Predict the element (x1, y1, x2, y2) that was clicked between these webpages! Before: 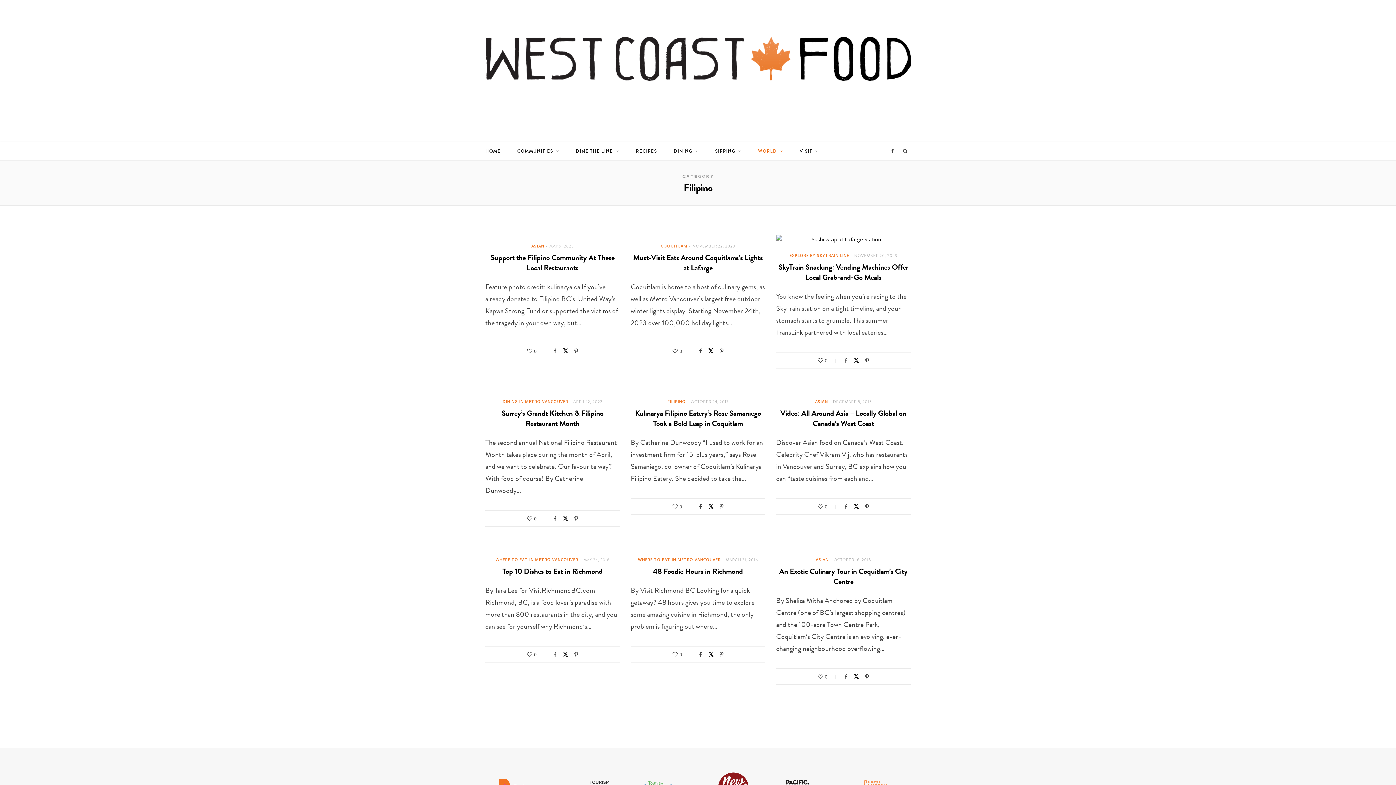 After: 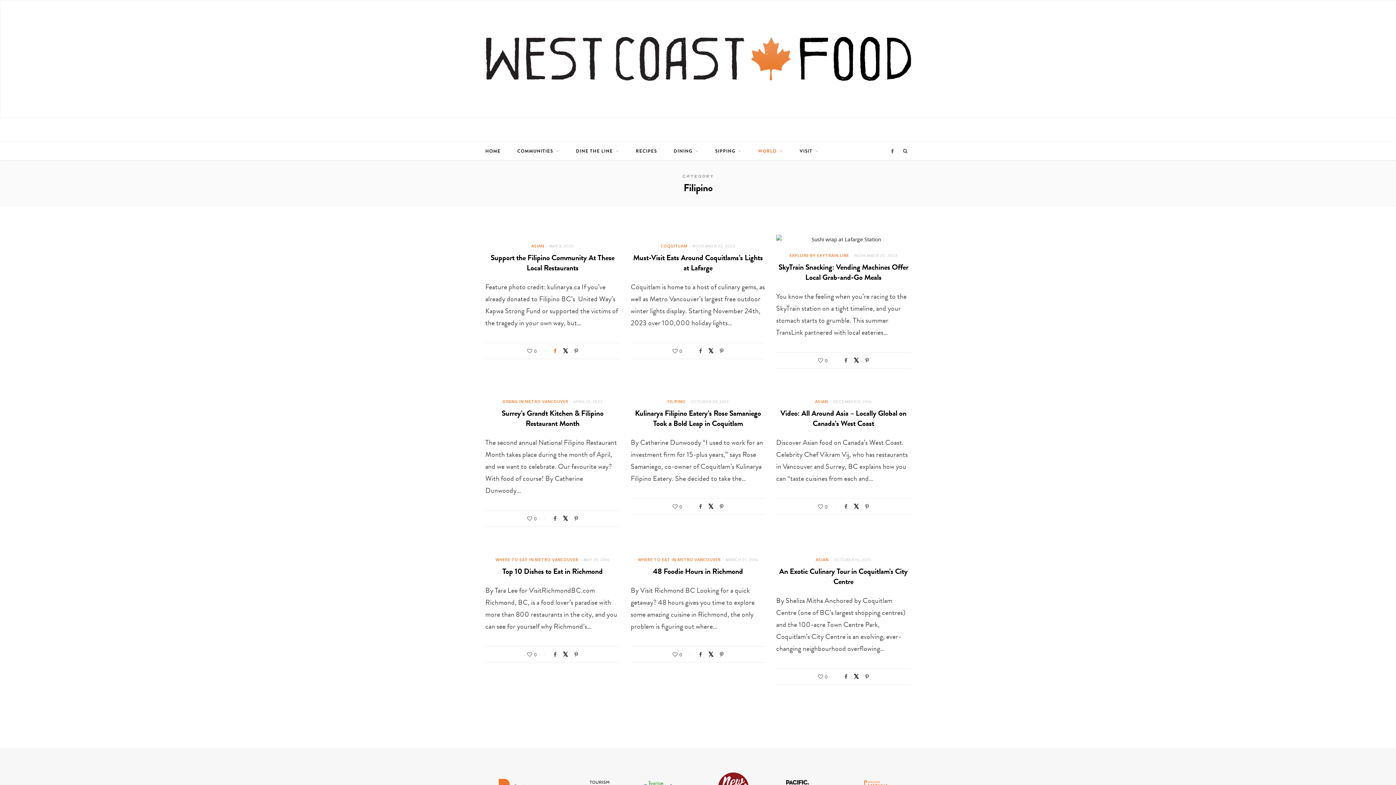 Action: bbox: (553, 348, 556, 353)